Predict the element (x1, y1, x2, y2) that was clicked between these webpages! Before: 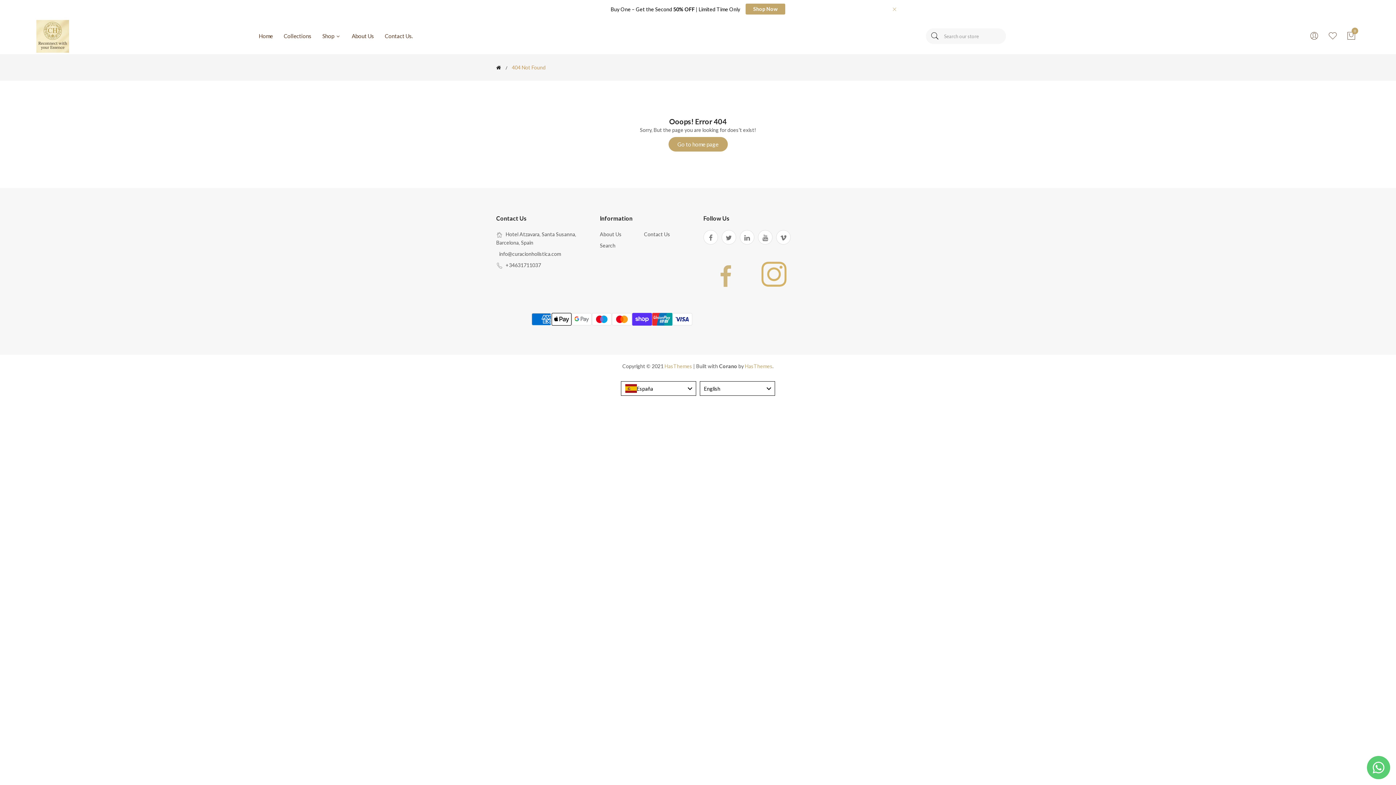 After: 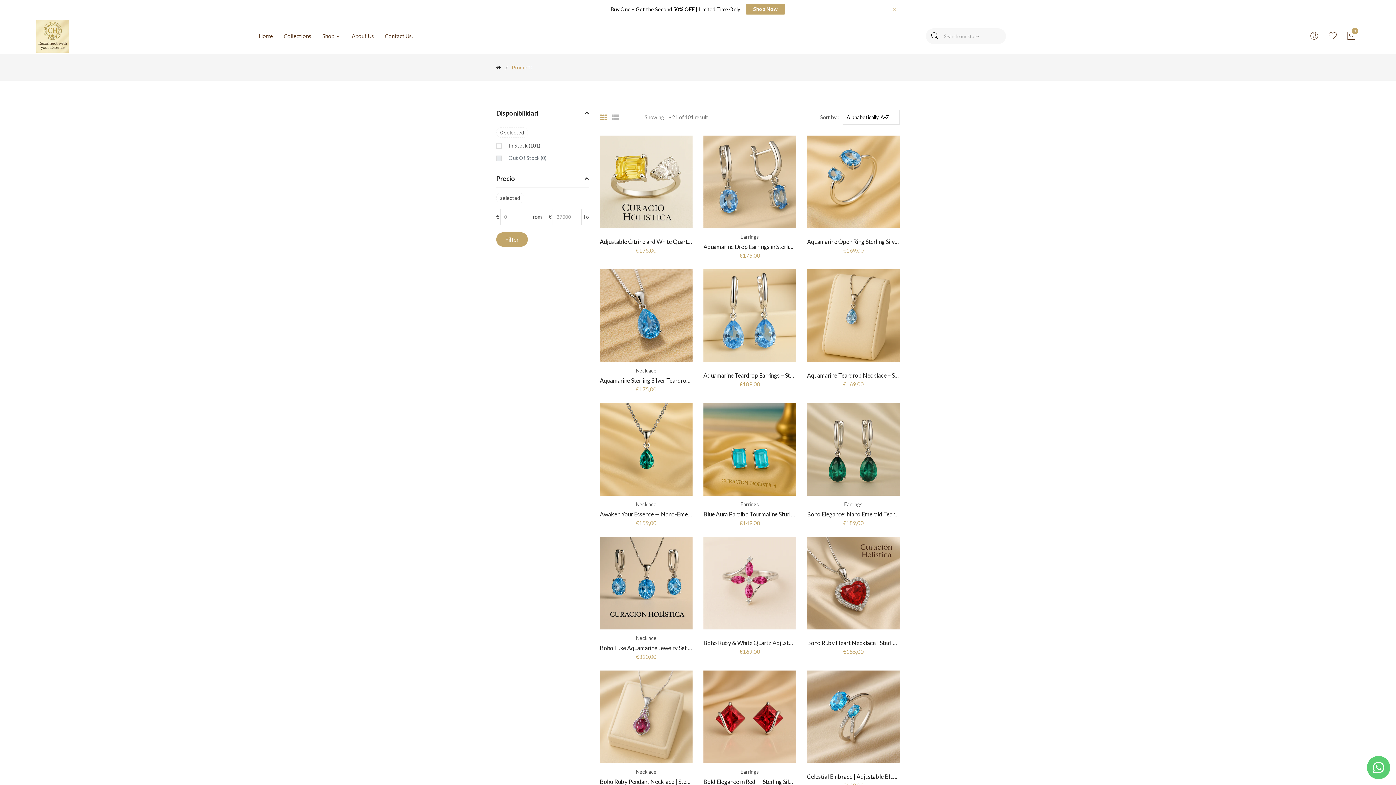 Action: bbox: (316, 18, 346, 54) label: Shop 